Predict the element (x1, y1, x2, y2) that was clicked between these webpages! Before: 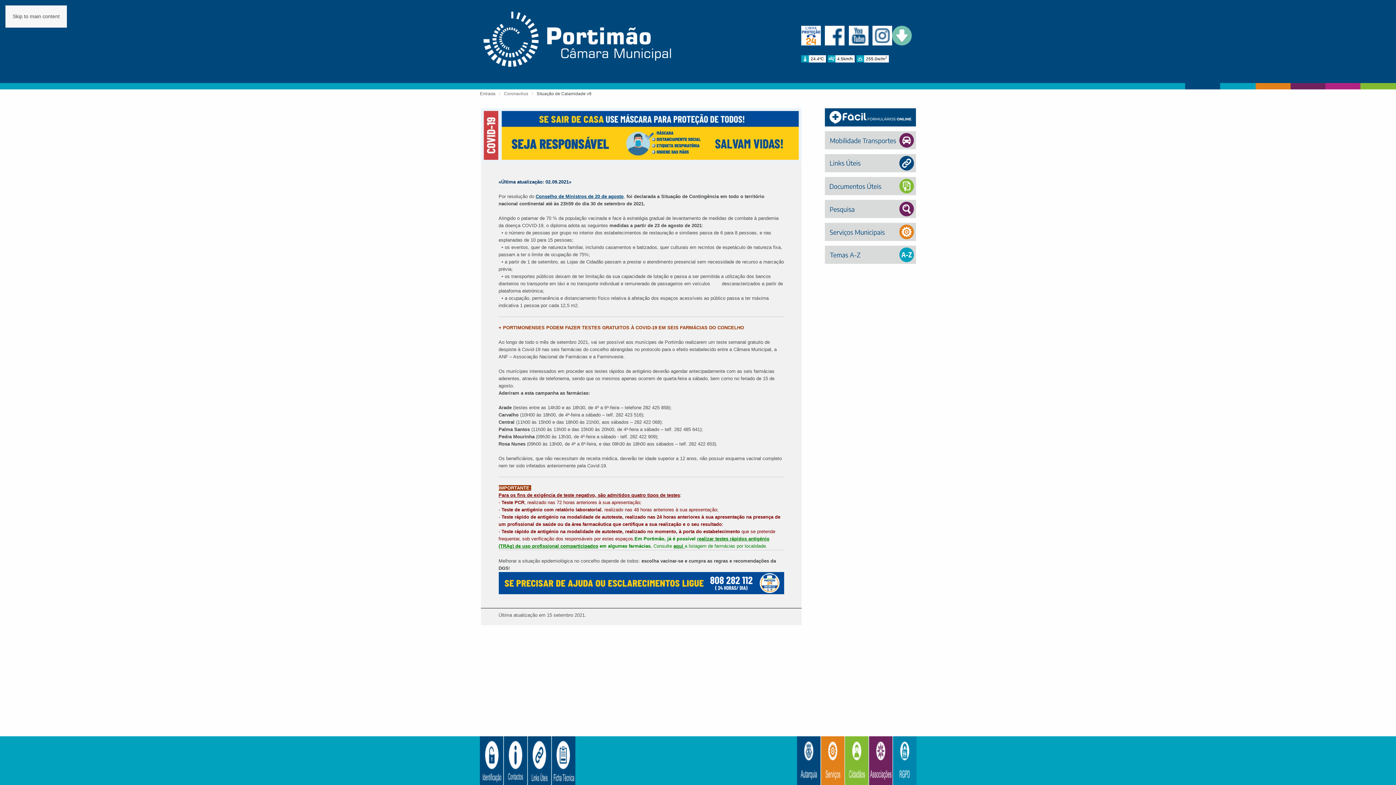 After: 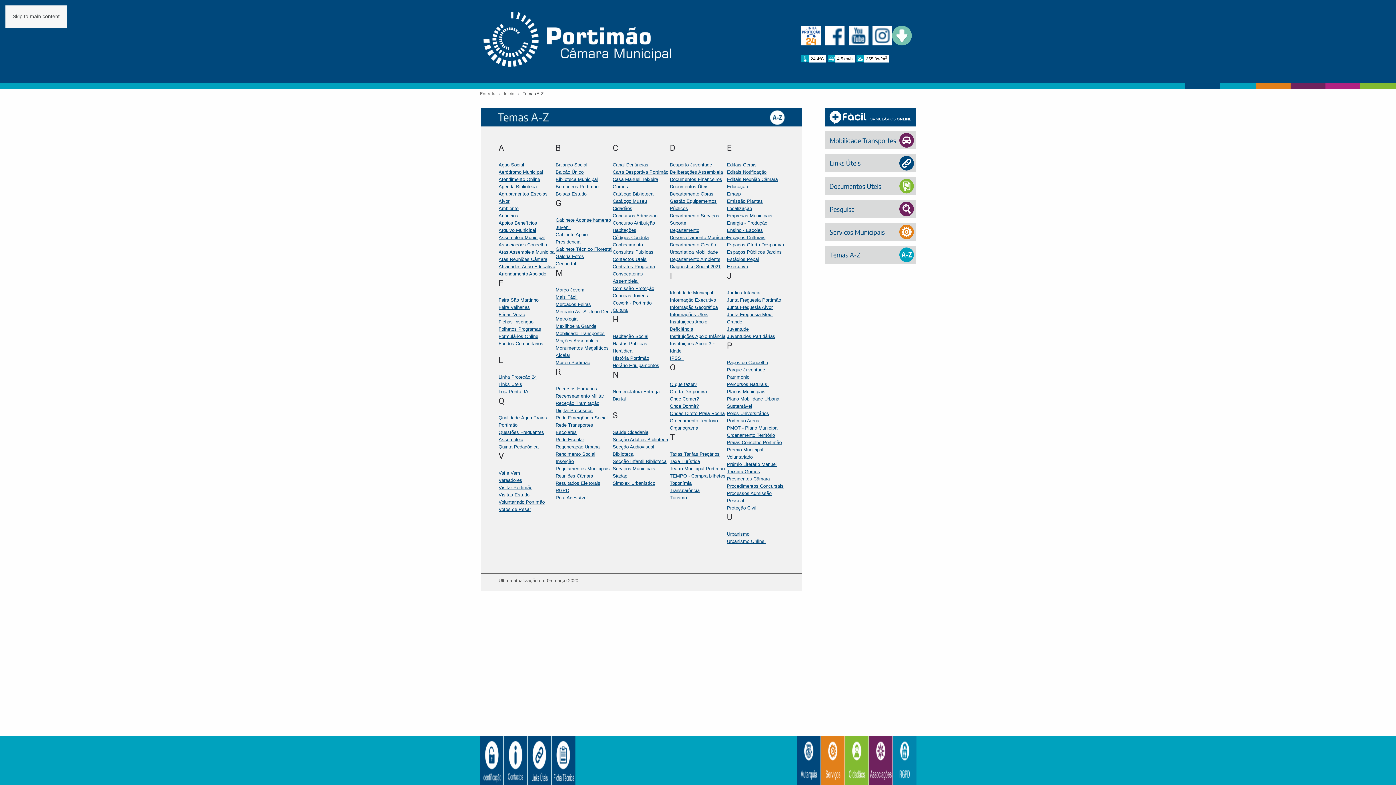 Action: bbox: (824, 251, 916, 257)